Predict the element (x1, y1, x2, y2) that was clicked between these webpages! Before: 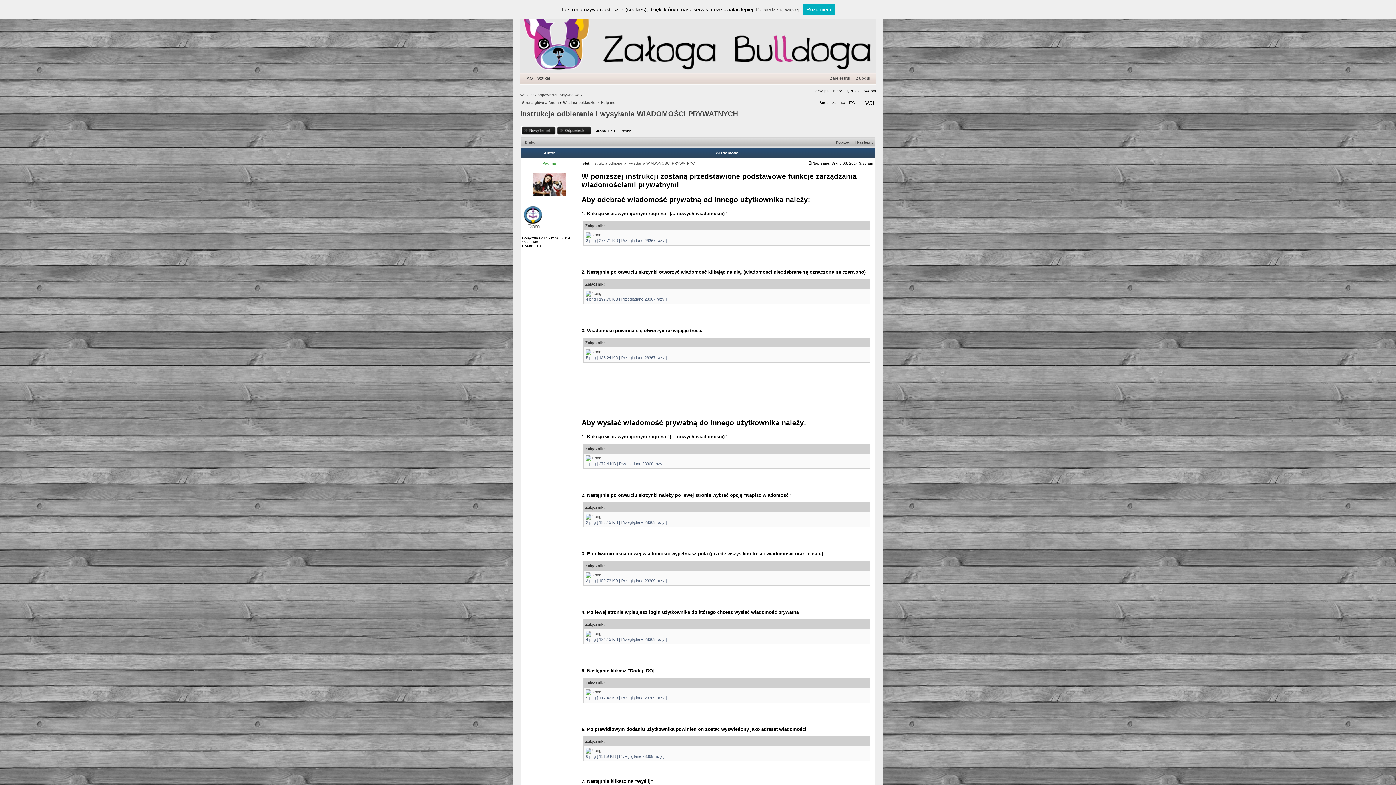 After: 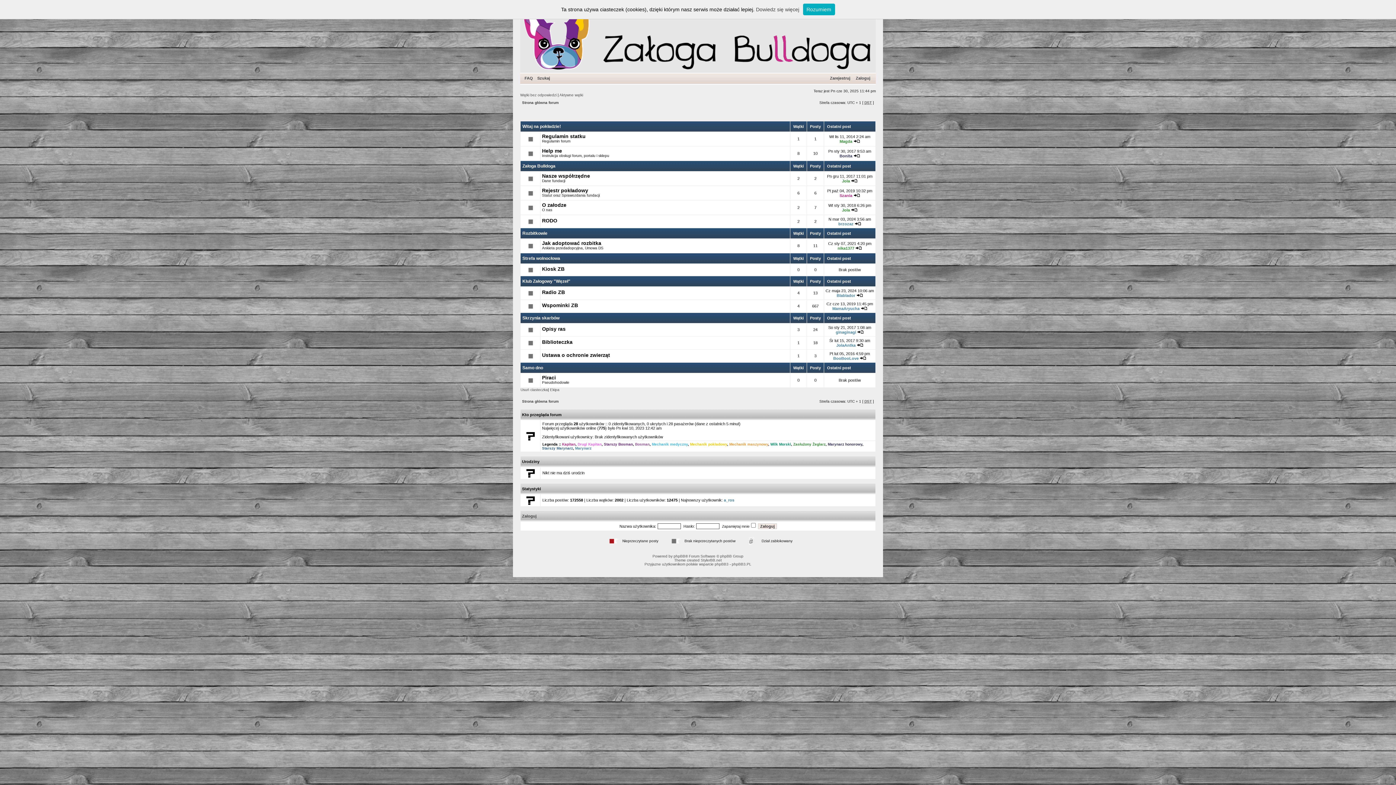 Action: bbox: (520, 69, 876, 73)